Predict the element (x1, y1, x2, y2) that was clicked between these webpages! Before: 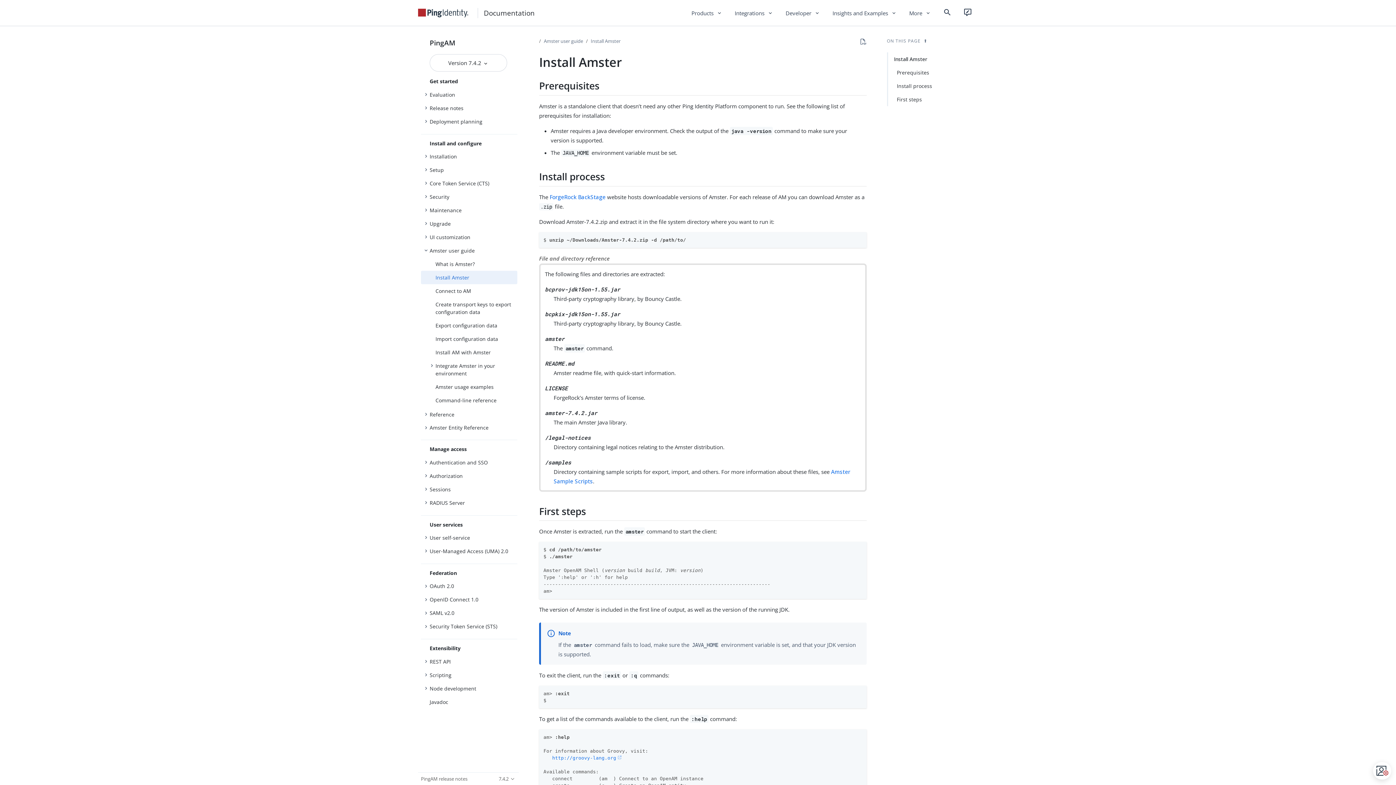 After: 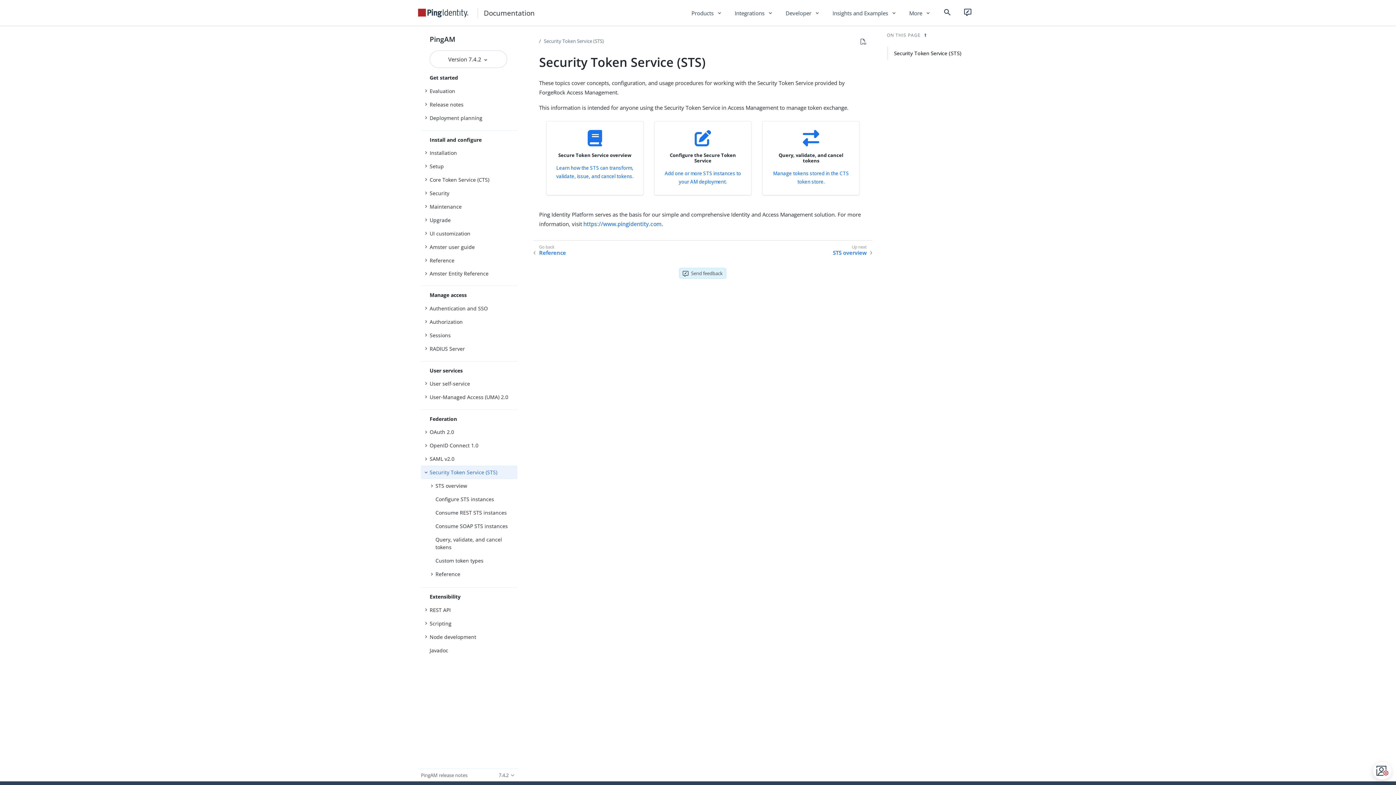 Action: label: Security Token Service (STS) bbox: (421, 620, 517, 633)